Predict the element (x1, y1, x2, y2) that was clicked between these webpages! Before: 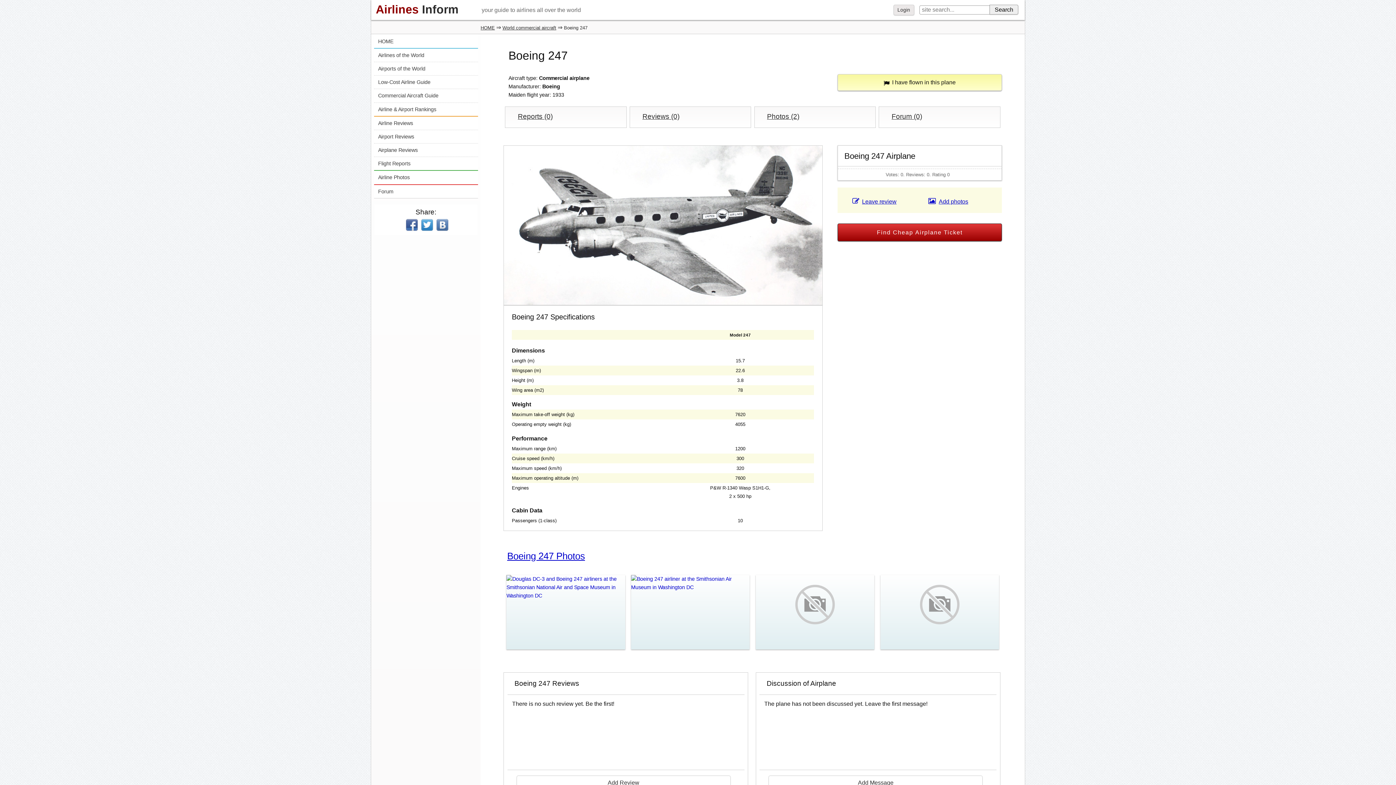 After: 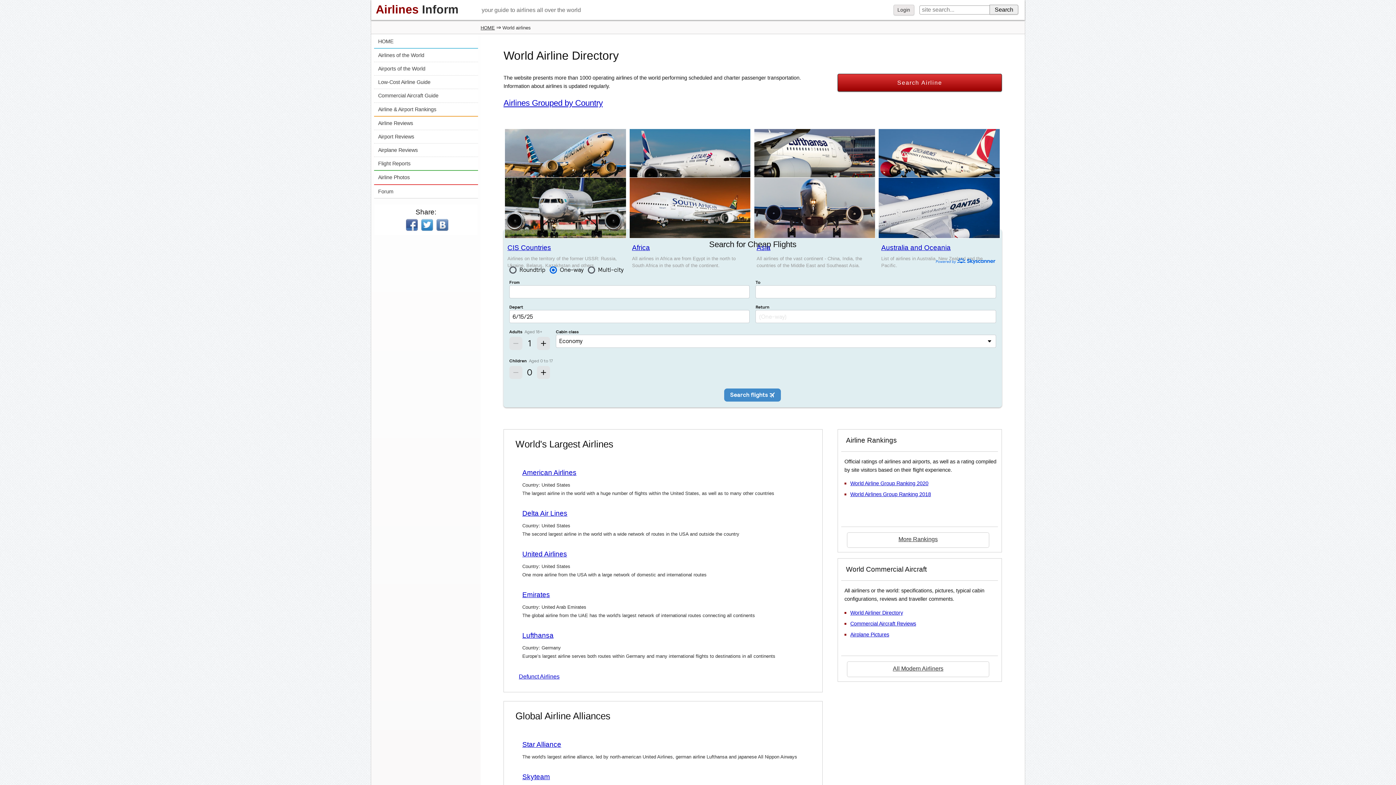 Action: bbox: (374, 48, 478, 62) label: Airlines of the World